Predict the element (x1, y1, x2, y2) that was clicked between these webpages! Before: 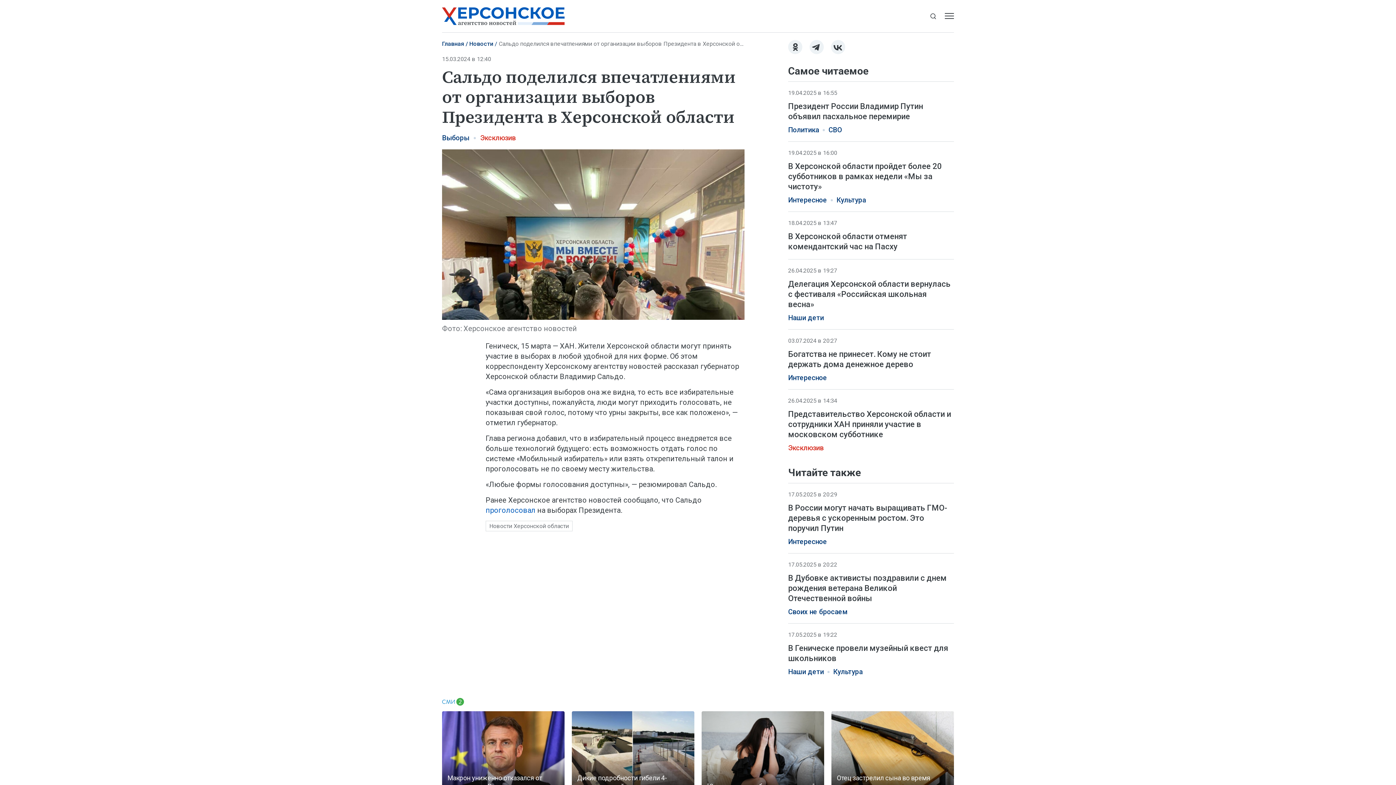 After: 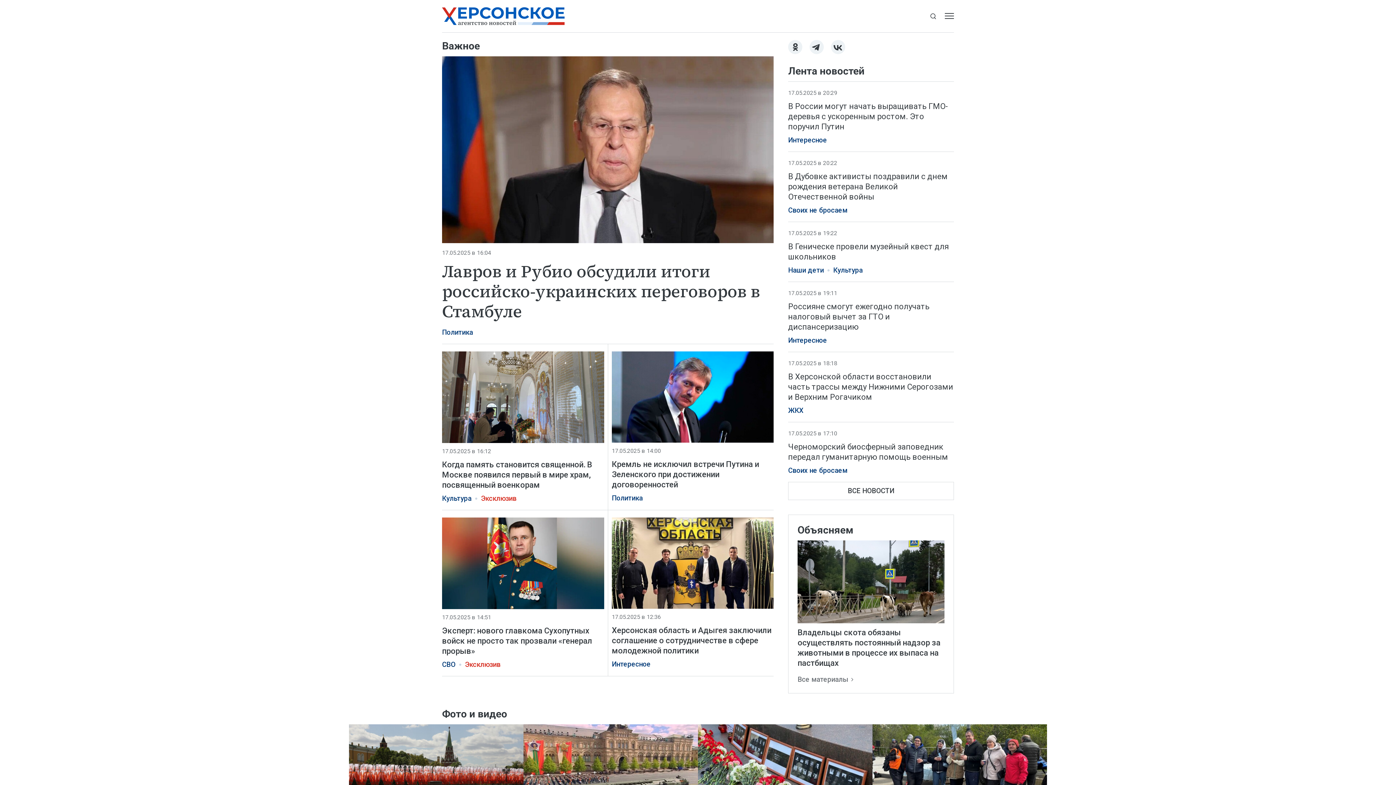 Action: bbox: (442, 40, 464, 47) label: Главная